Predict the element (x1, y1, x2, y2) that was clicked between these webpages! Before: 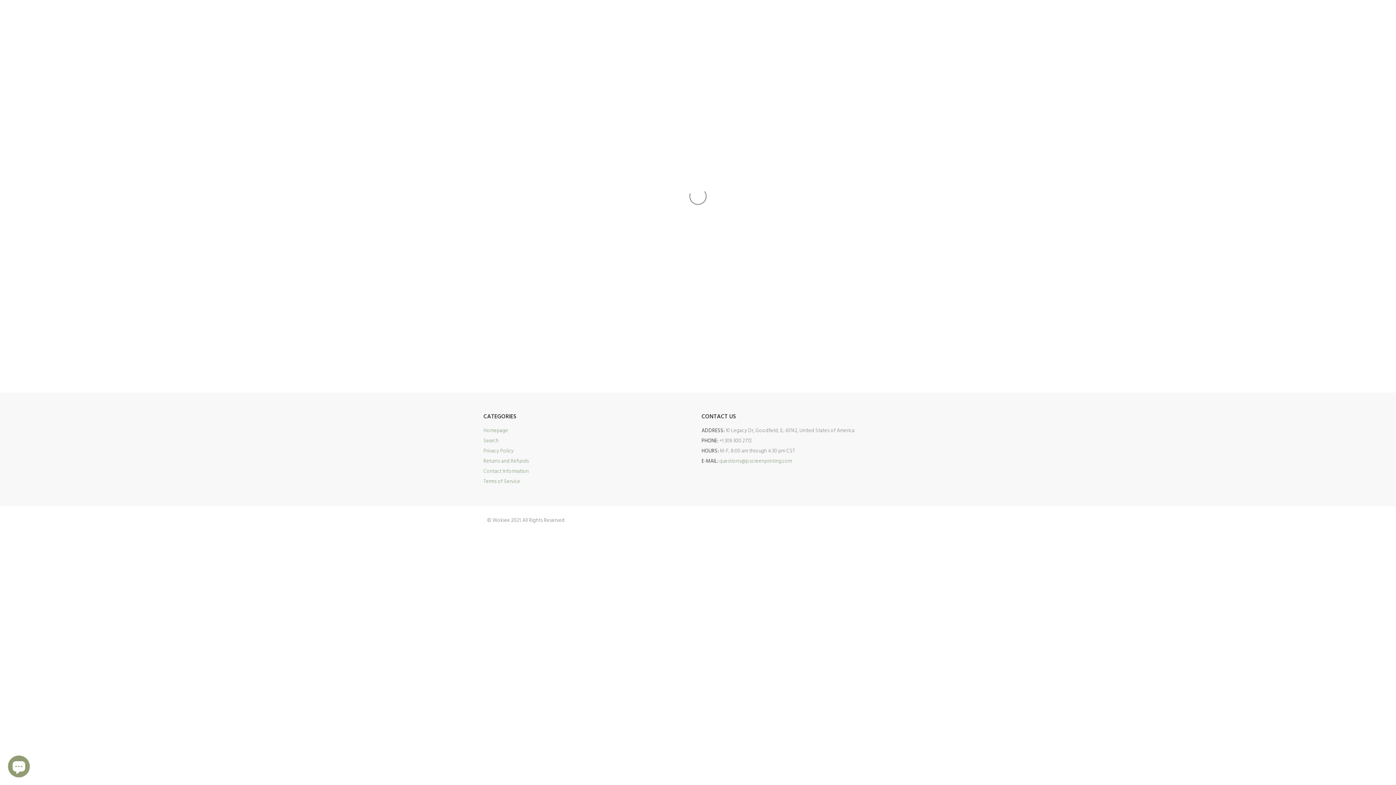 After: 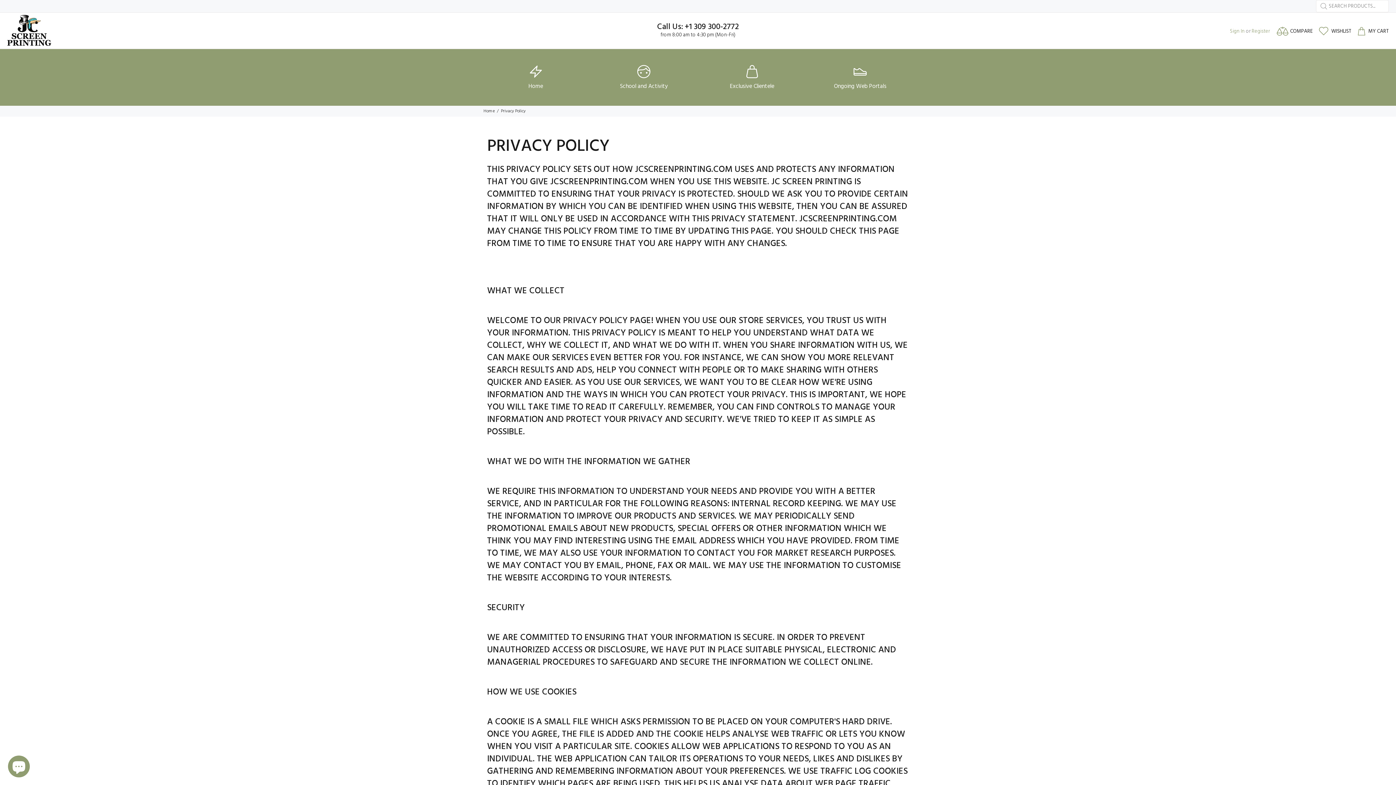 Action: label: Privacy Policy bbox: (483, 446, 513, 456)